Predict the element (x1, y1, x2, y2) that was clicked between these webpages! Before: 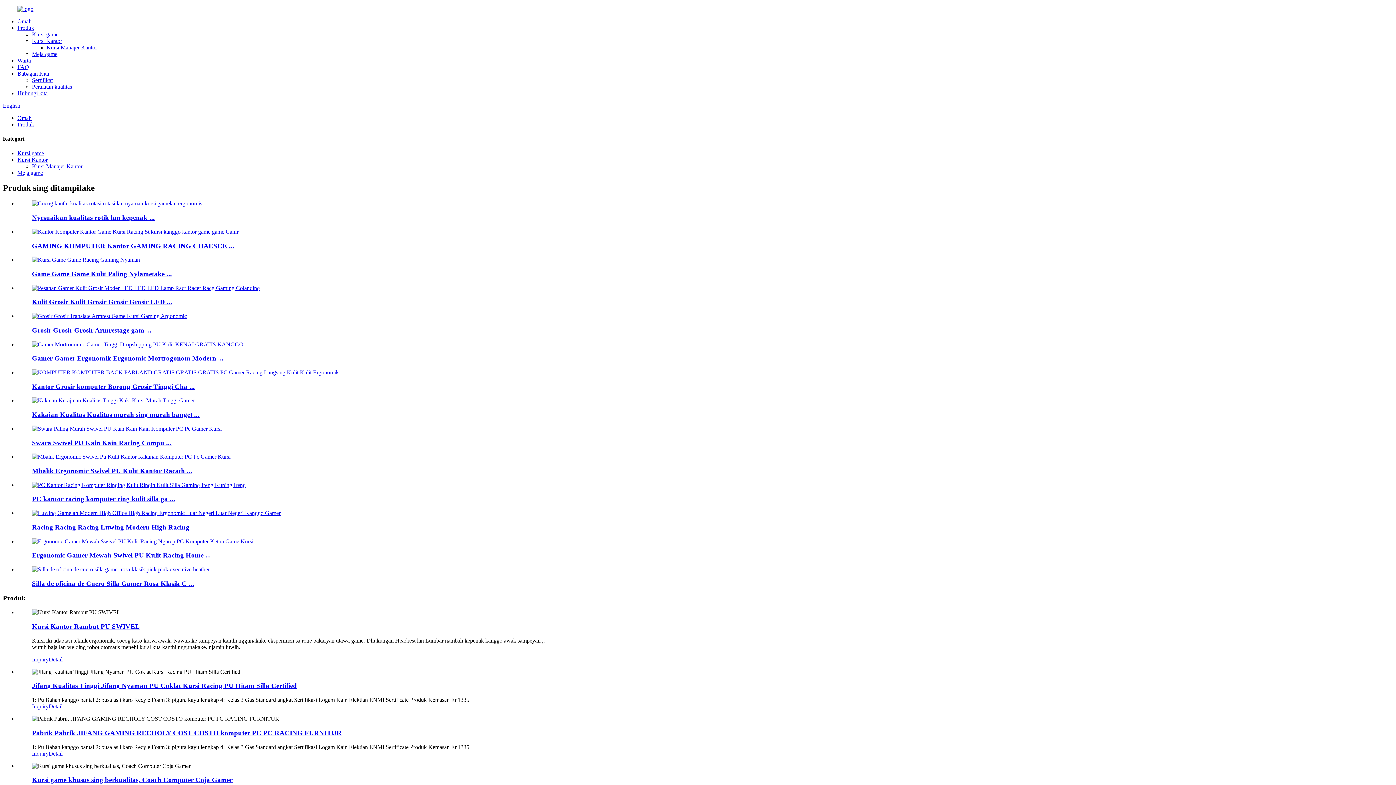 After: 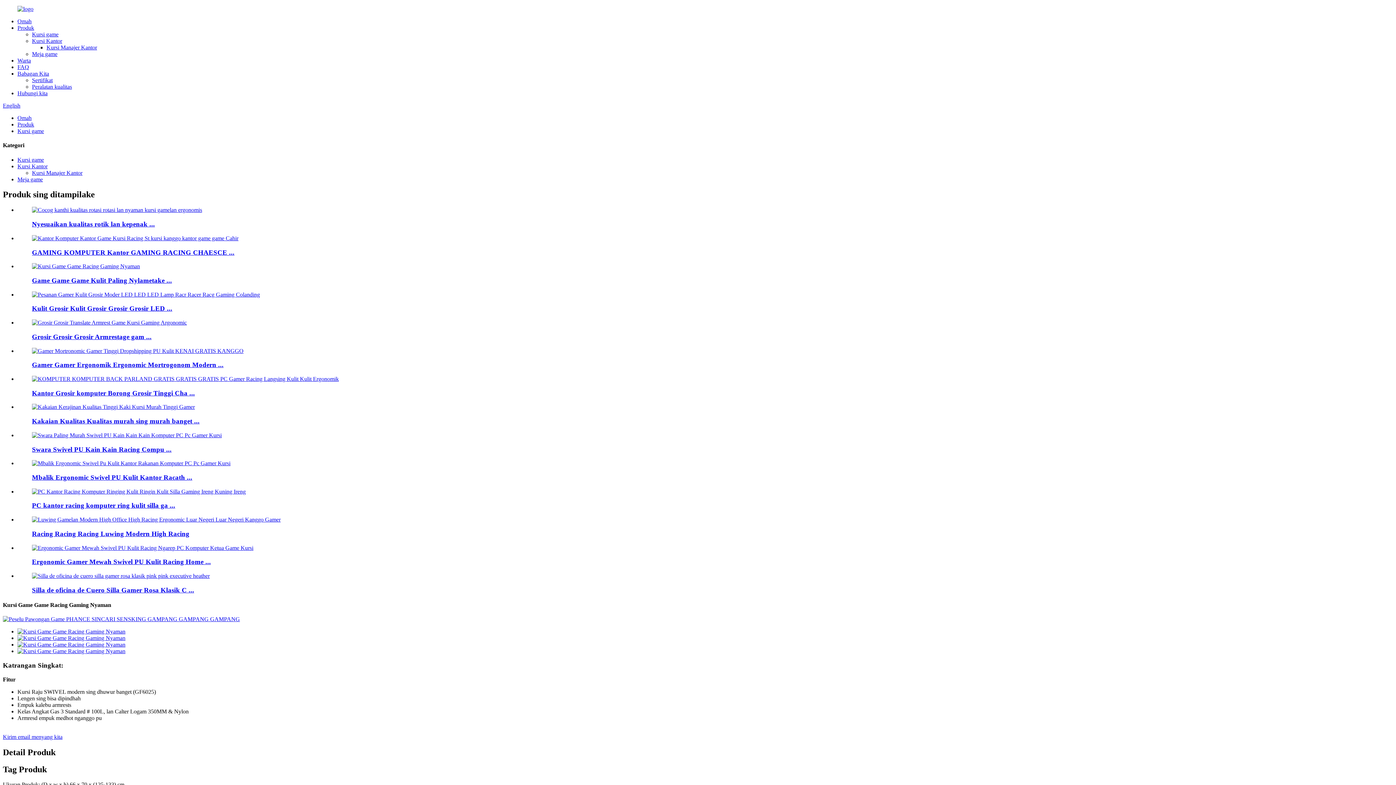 Action: label: Game Game Game Kulit Paling Nylametake ... bbox: (32, 270, 172, 277)